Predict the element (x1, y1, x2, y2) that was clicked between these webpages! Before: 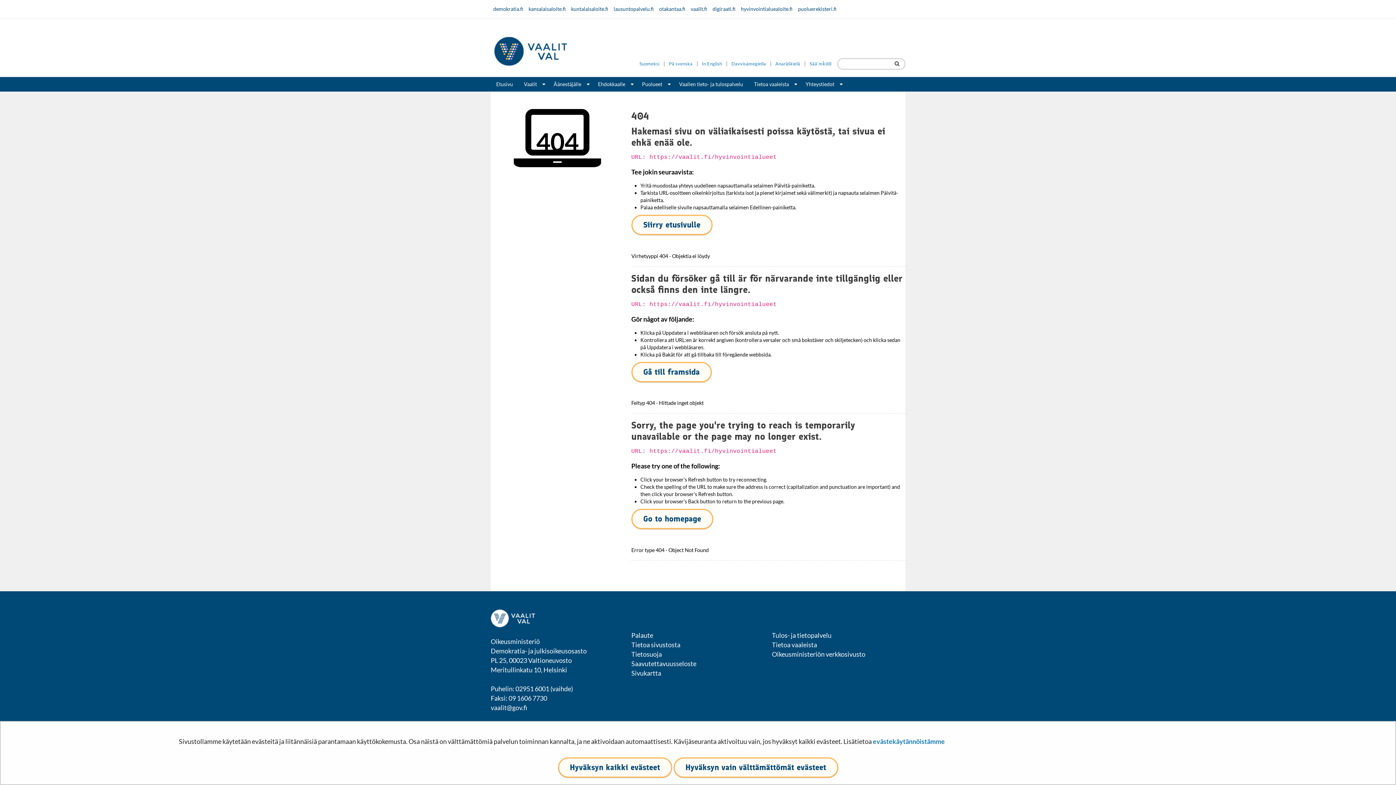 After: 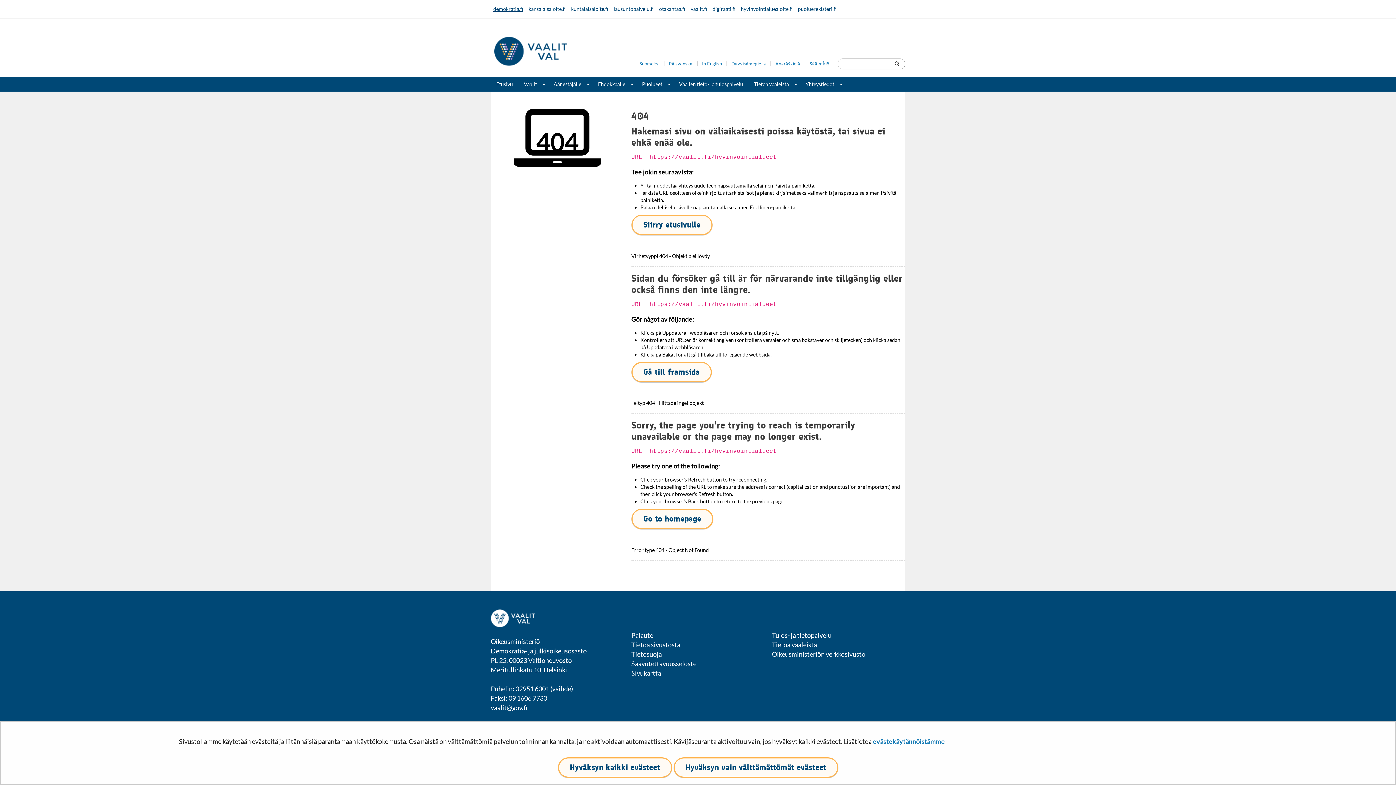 Action: label: demokratia.fi bbox: (493, 0, 523, 18)